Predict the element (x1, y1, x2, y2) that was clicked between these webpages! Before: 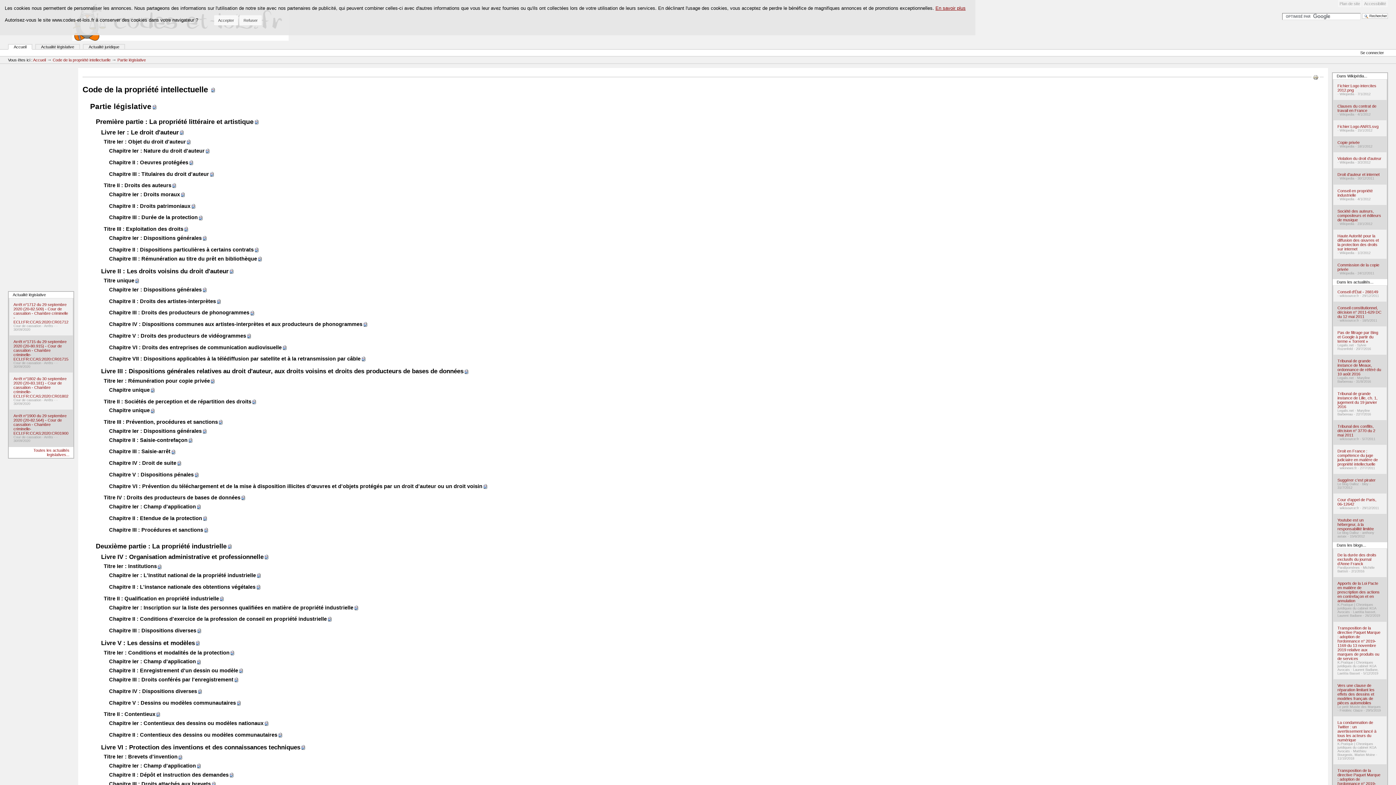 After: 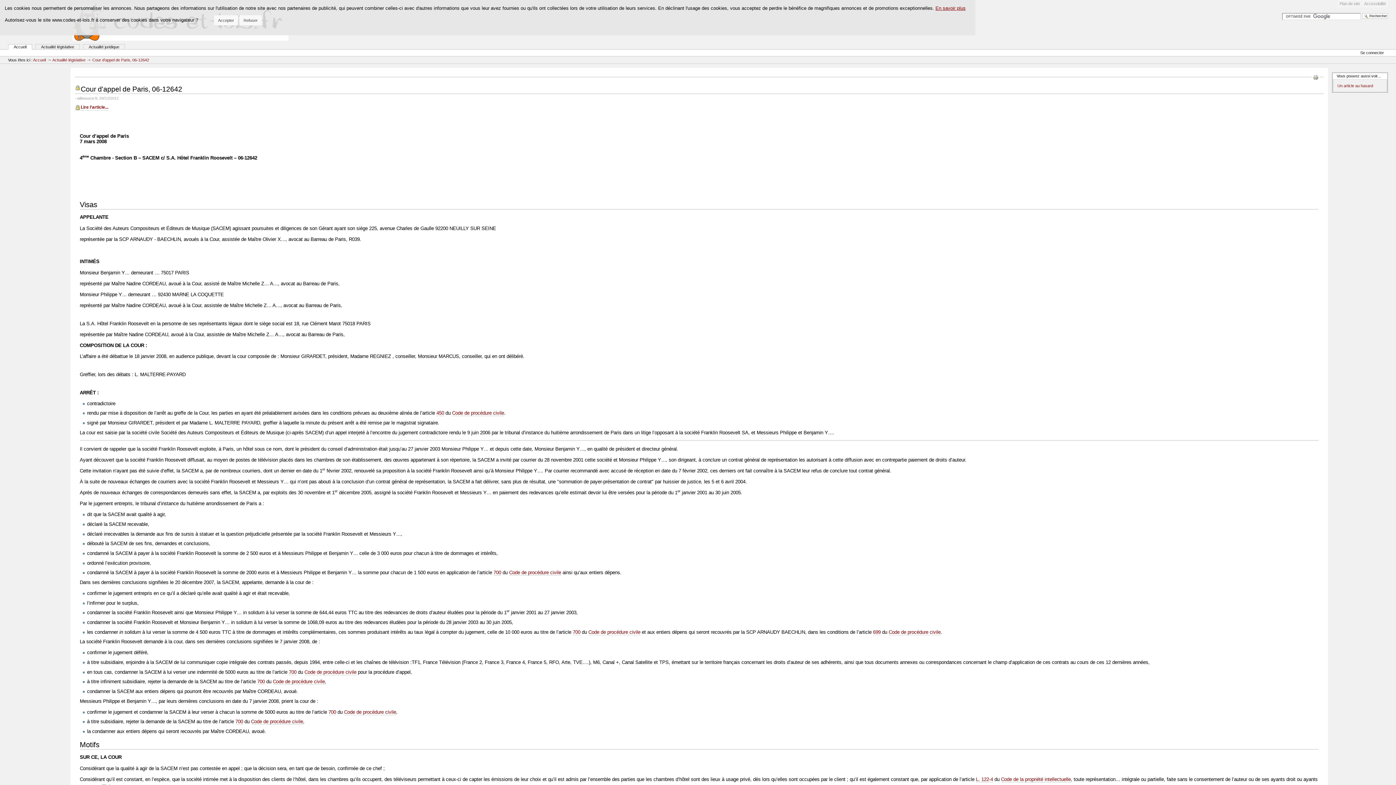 Action: label: Cour d'appel de Paris, 06-12642 bbox: (1337, 497, 1382, 506)